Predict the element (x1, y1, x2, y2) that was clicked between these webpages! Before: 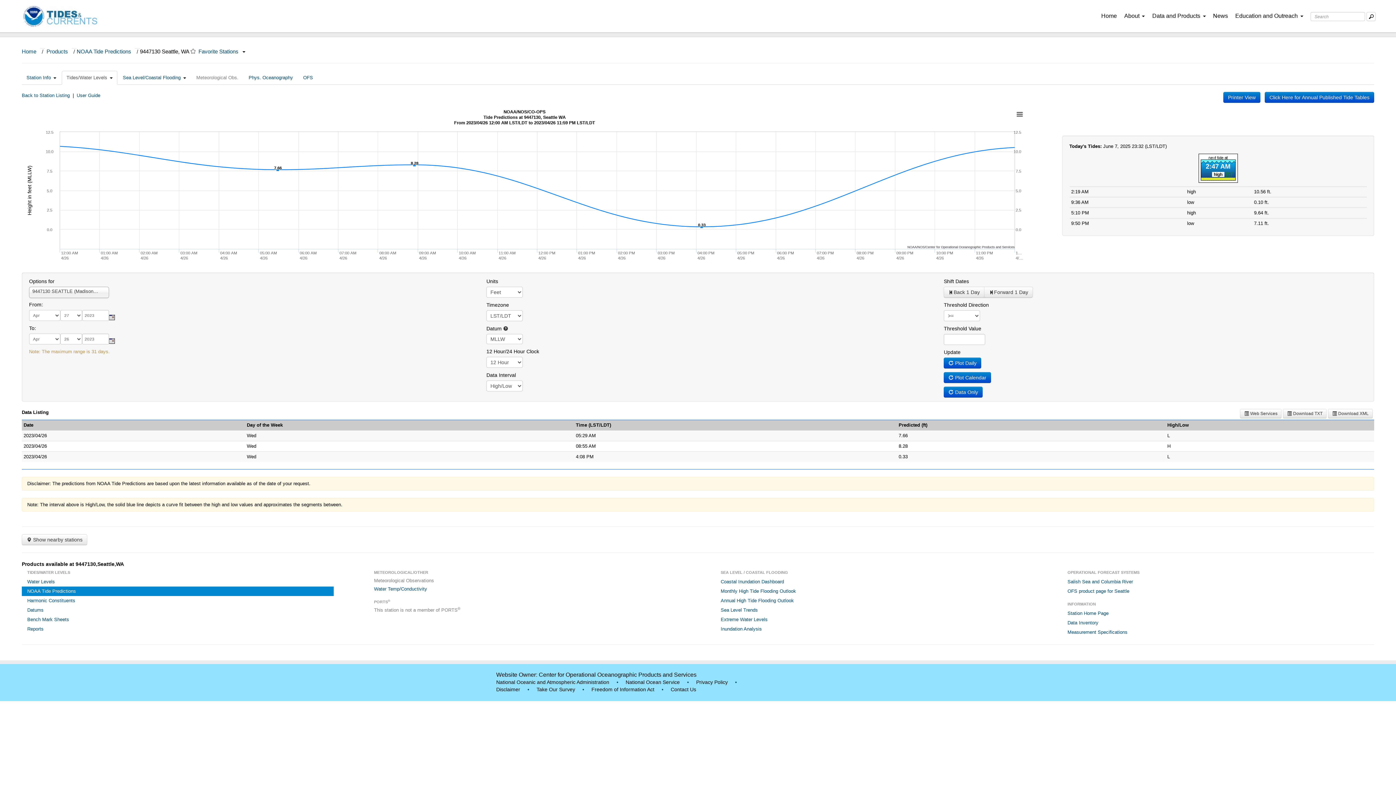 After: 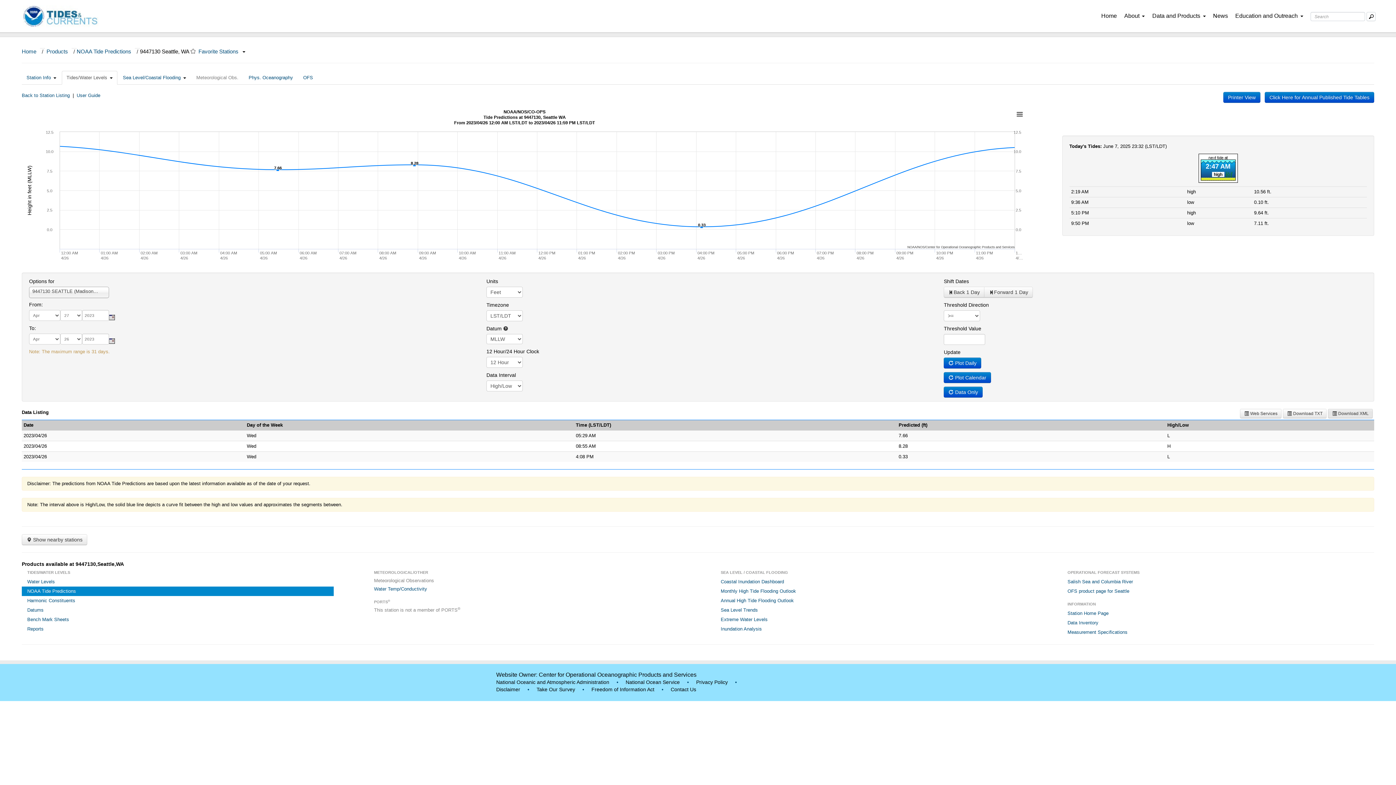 Action: label:  Download XML bbox: (1328, 409, 1373, 418)